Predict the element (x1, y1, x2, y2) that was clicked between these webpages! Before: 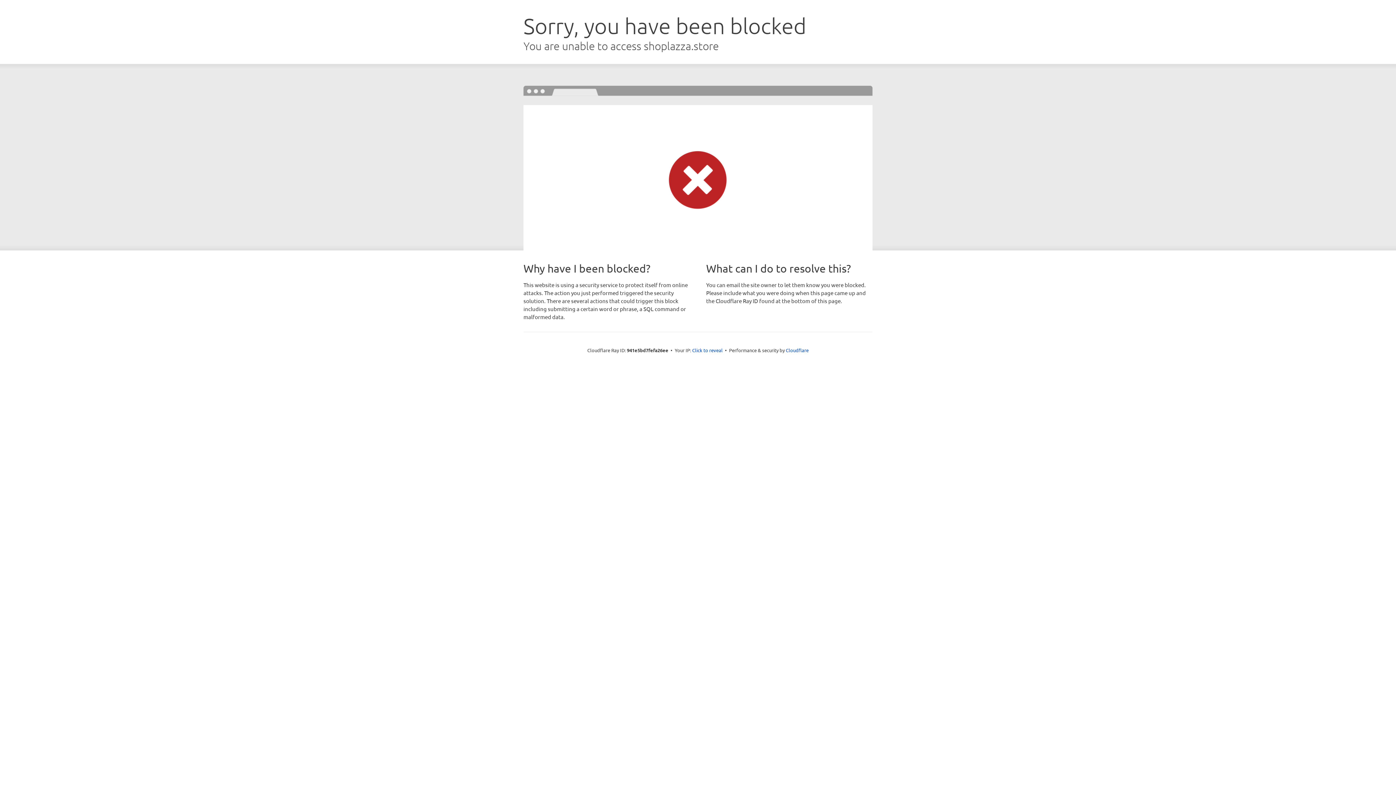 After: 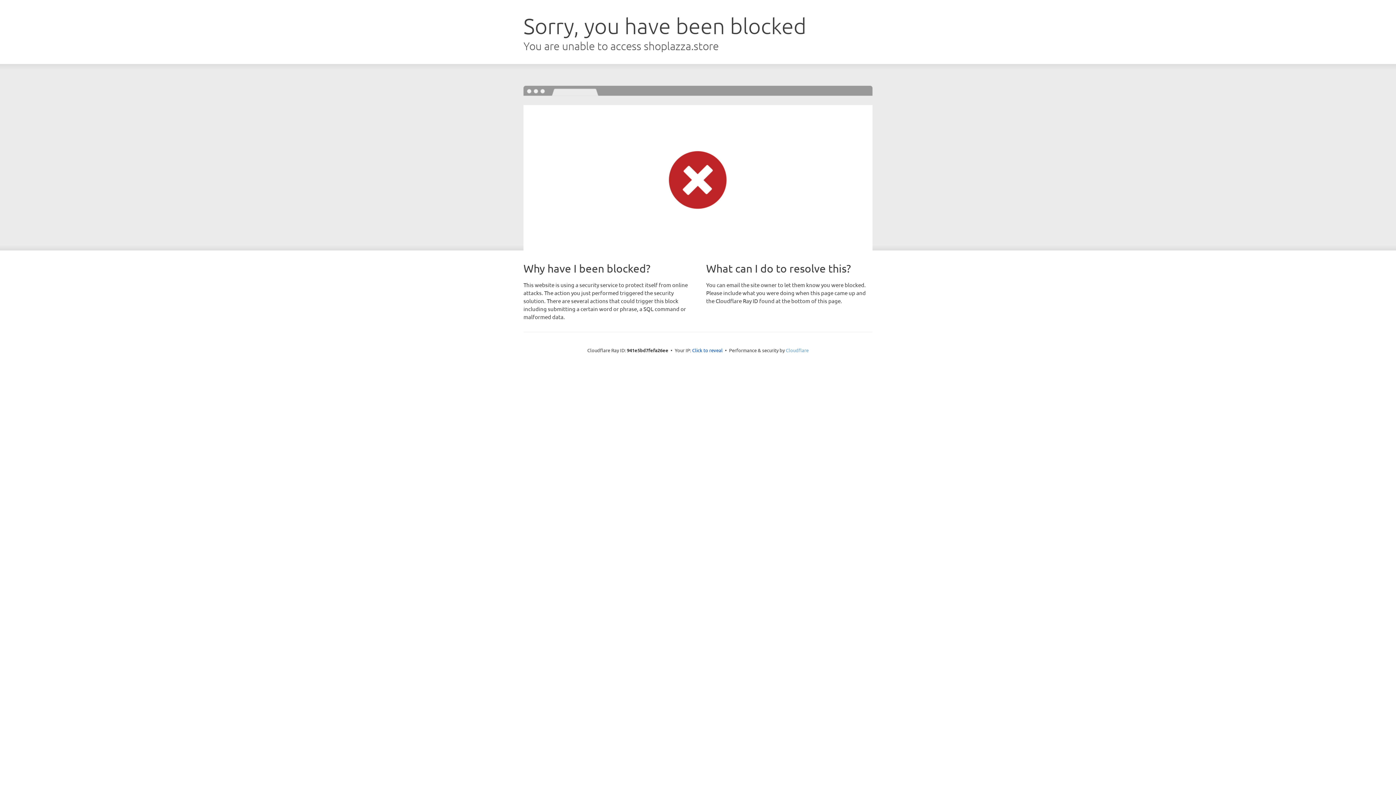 Action: bbox: (786, 347, 808, 353) label: Cloudflare